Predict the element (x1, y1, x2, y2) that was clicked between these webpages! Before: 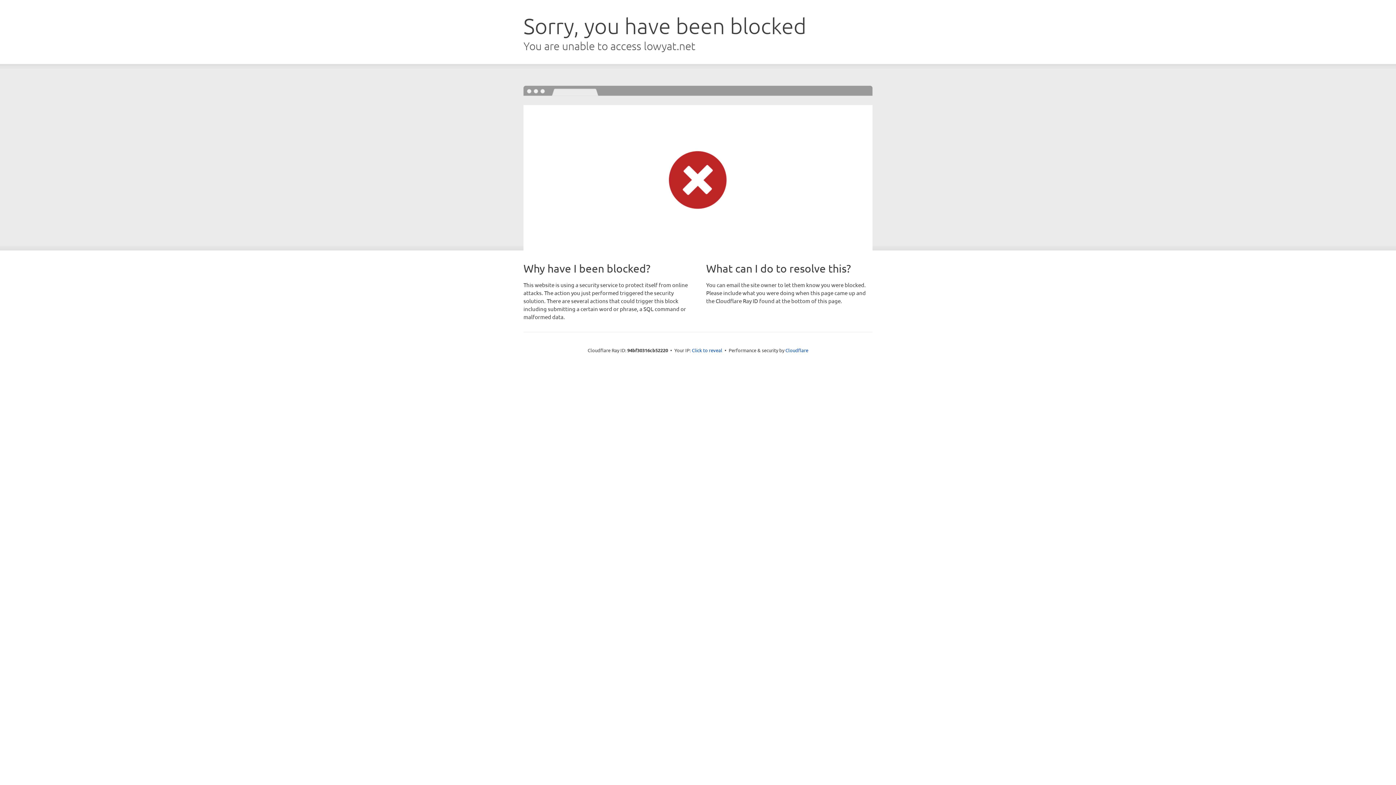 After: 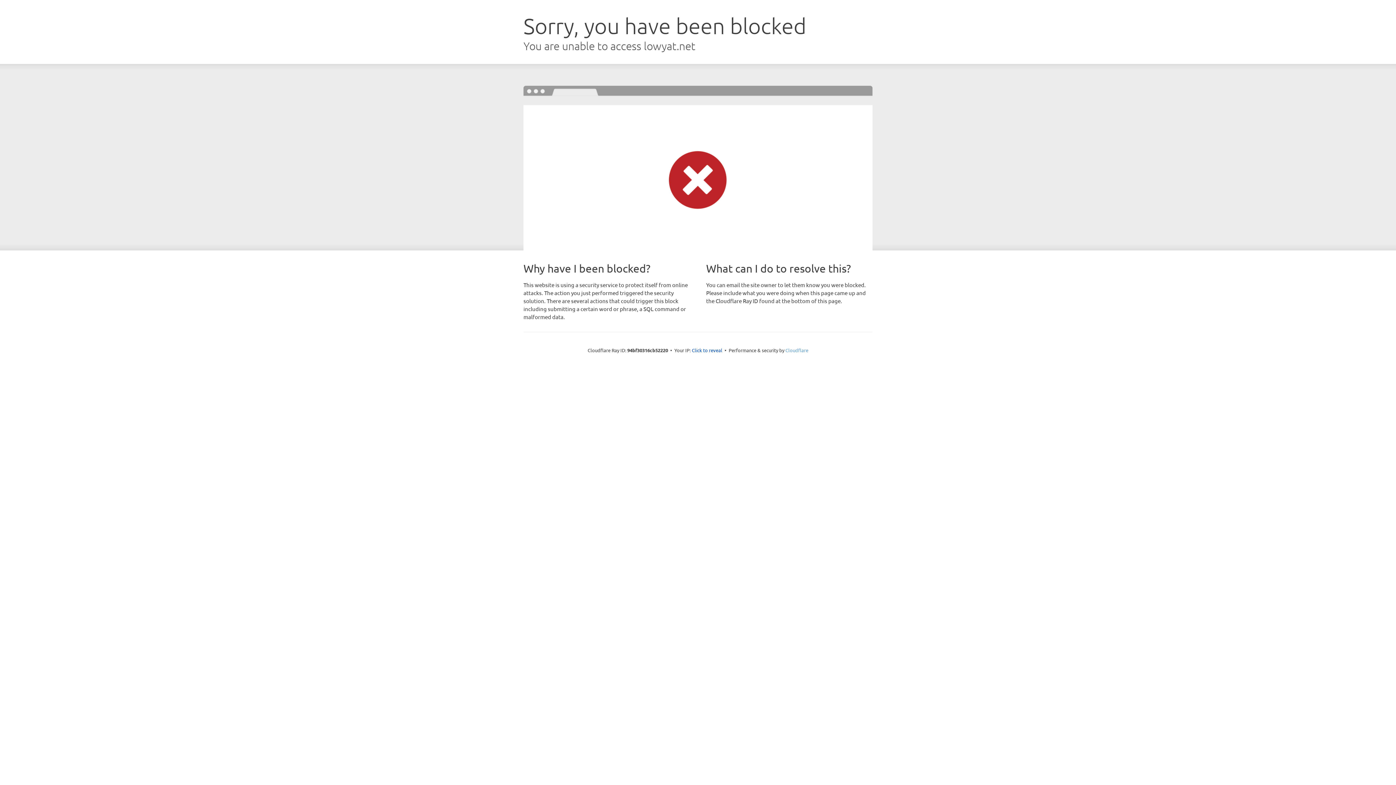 Action: bbox: (785, 347, 808, 353) label: Cloudflare